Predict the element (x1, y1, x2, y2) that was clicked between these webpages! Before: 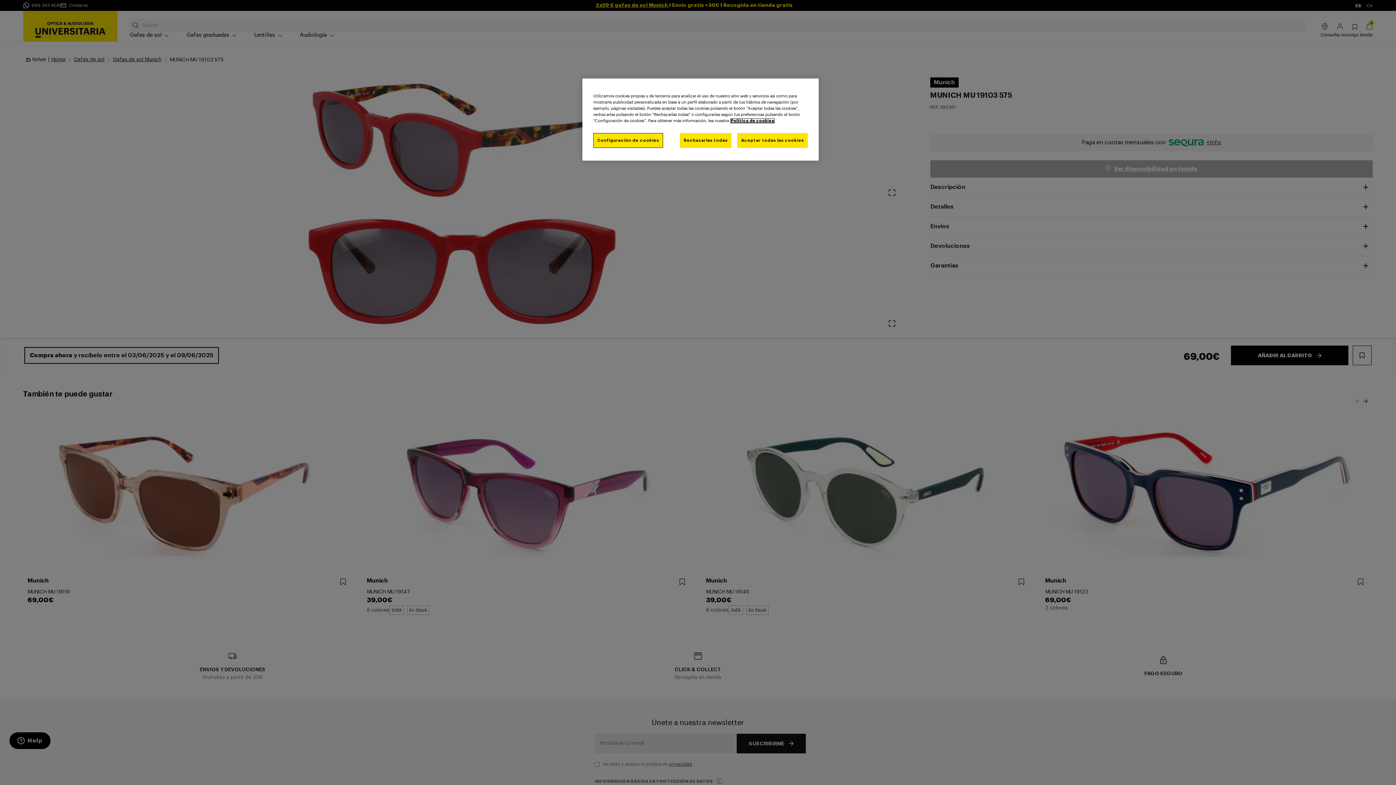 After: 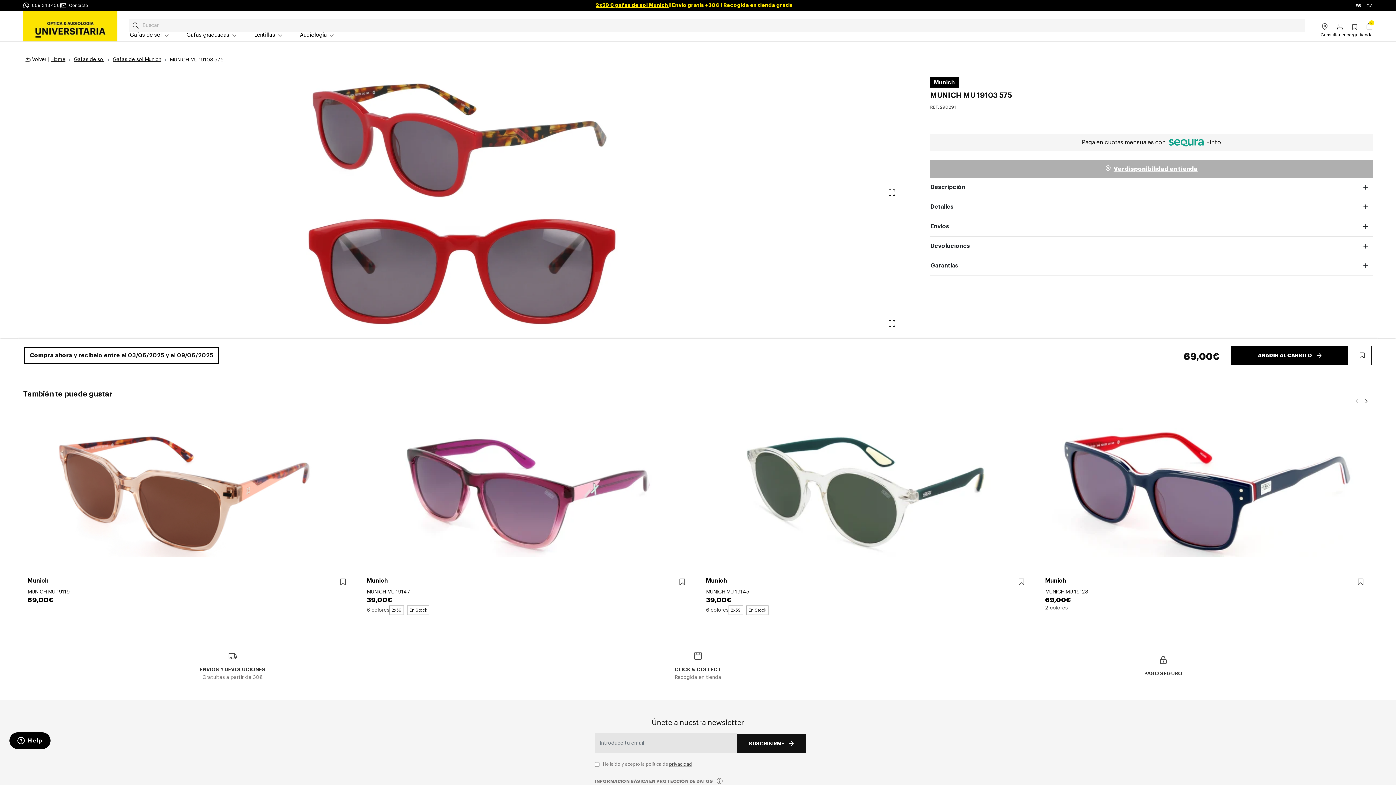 Action: bbox: (737, 133, 808, 148) label: Aceptar todas las cookies